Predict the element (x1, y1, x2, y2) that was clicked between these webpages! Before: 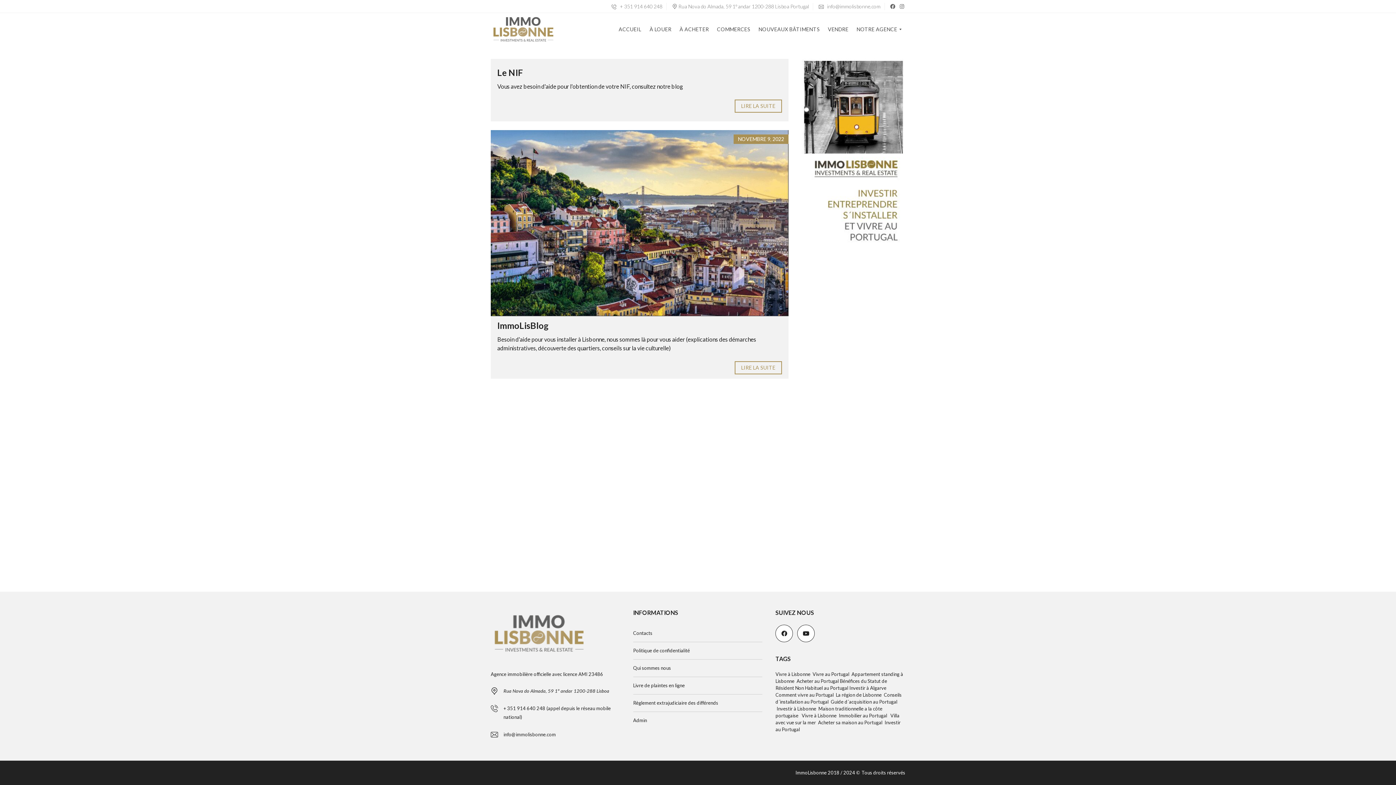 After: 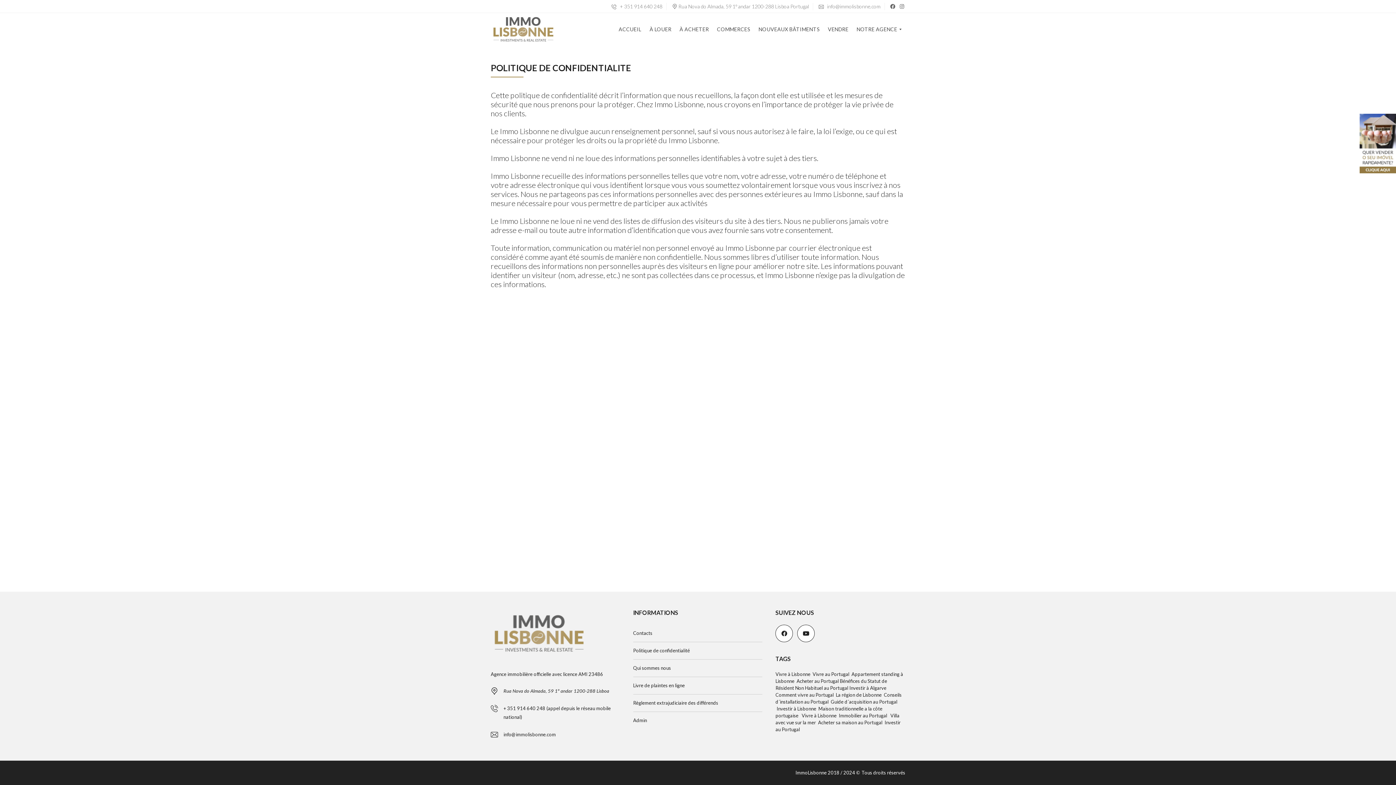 Action: bbox: (633, 642, 762, 660) label: Politique de confidentialité